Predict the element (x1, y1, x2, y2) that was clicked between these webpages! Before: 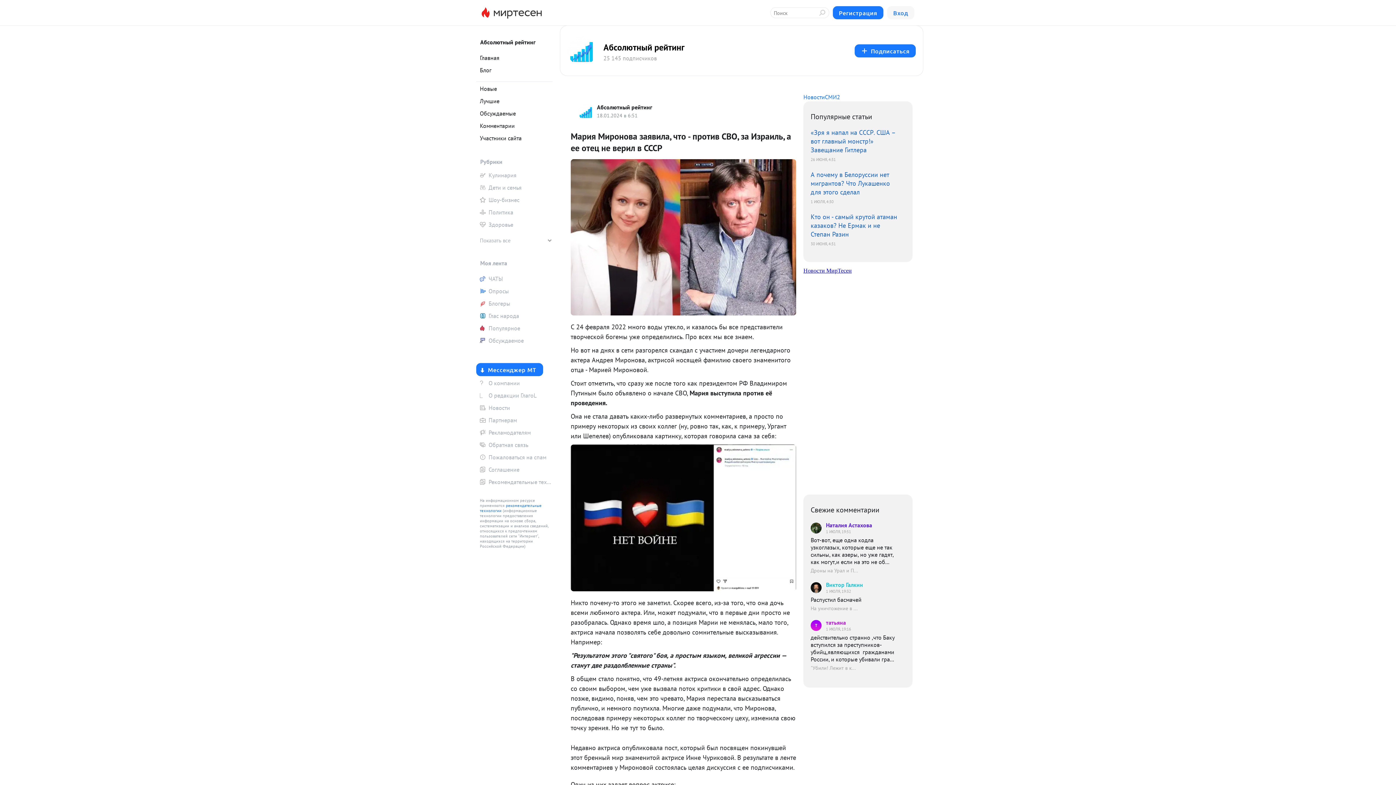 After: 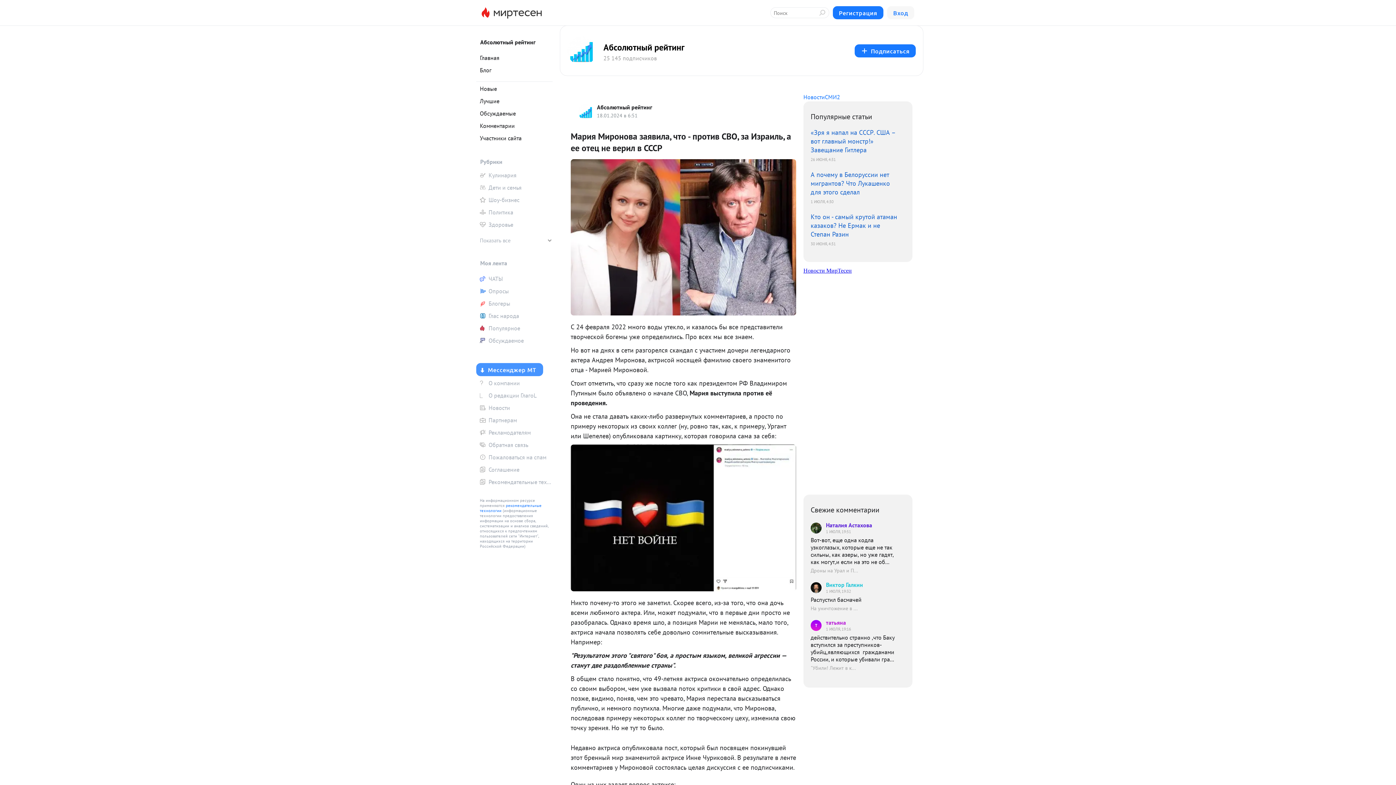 Action: label: Мессенджер МТ bbox: (476, 363, 543, 376)